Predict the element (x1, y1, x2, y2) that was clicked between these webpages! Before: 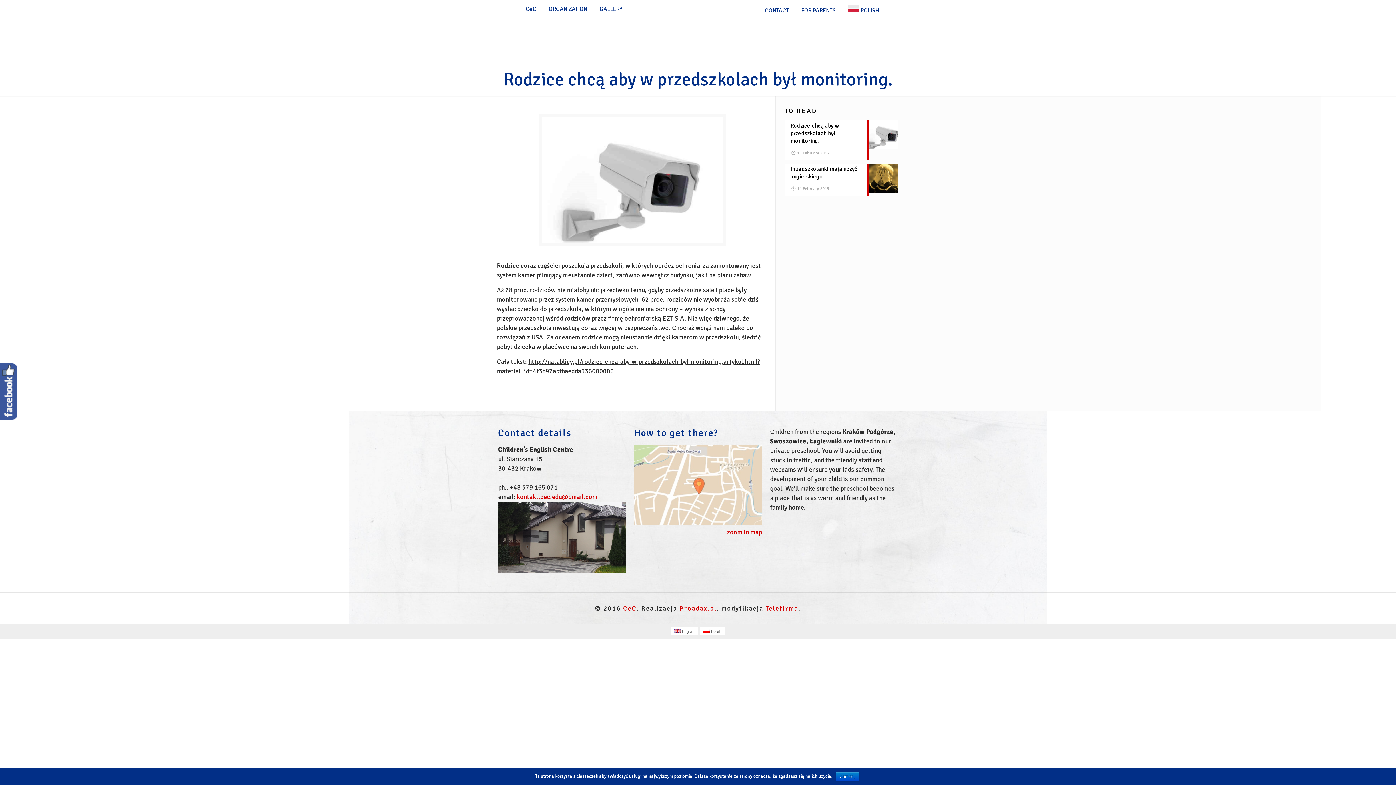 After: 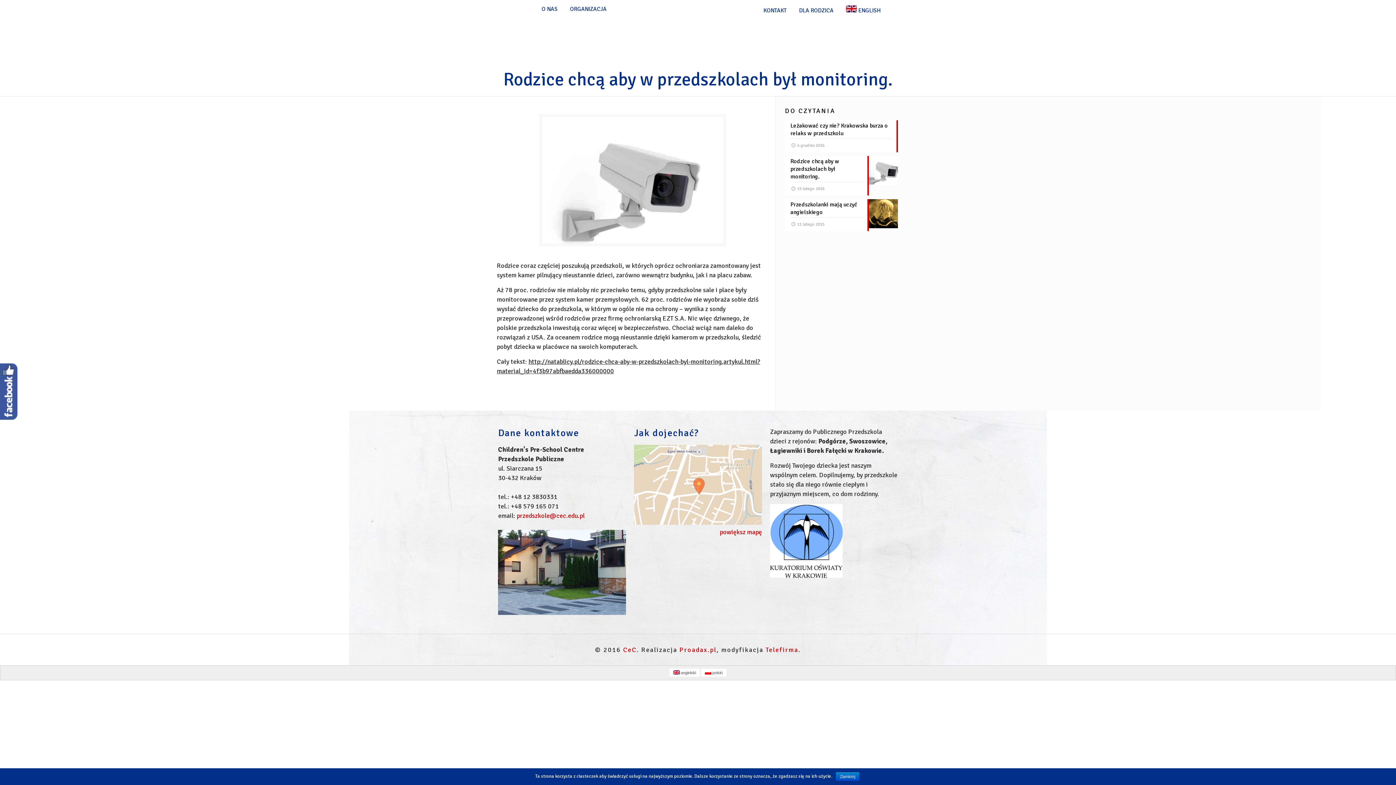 Action: label:  Polish bbox: (699, 627, 725, 635)